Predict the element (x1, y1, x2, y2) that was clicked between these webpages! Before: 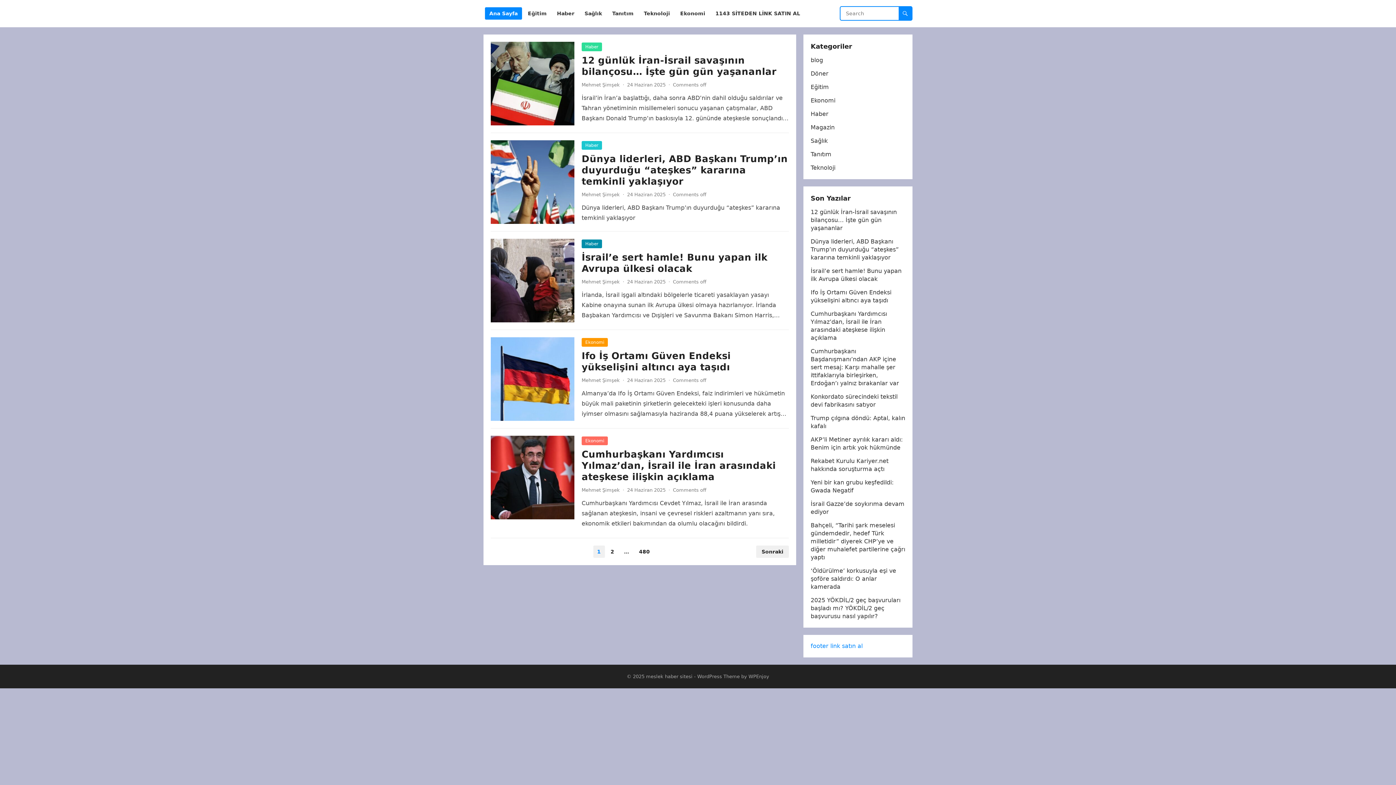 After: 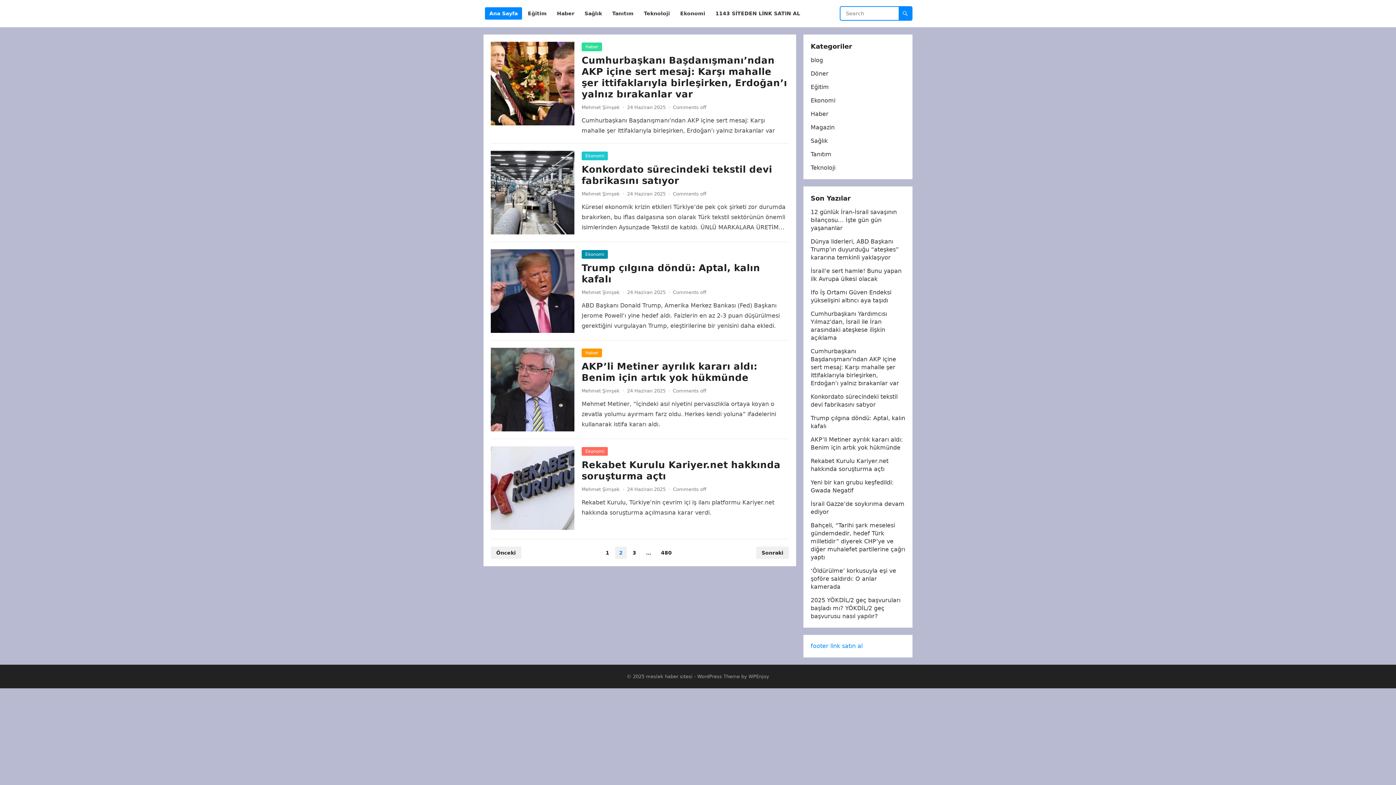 Action: bbox: (606, 545, 618, 558) label: 2